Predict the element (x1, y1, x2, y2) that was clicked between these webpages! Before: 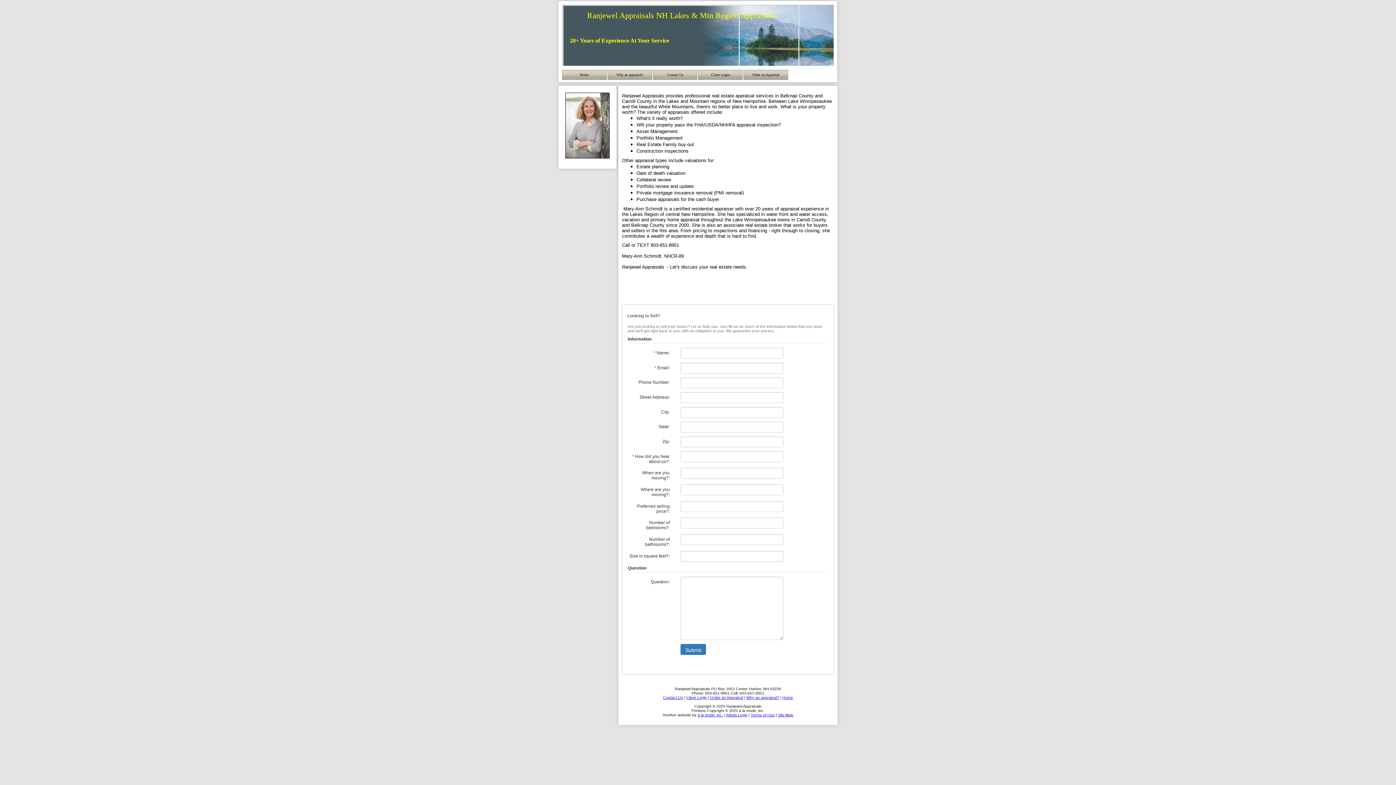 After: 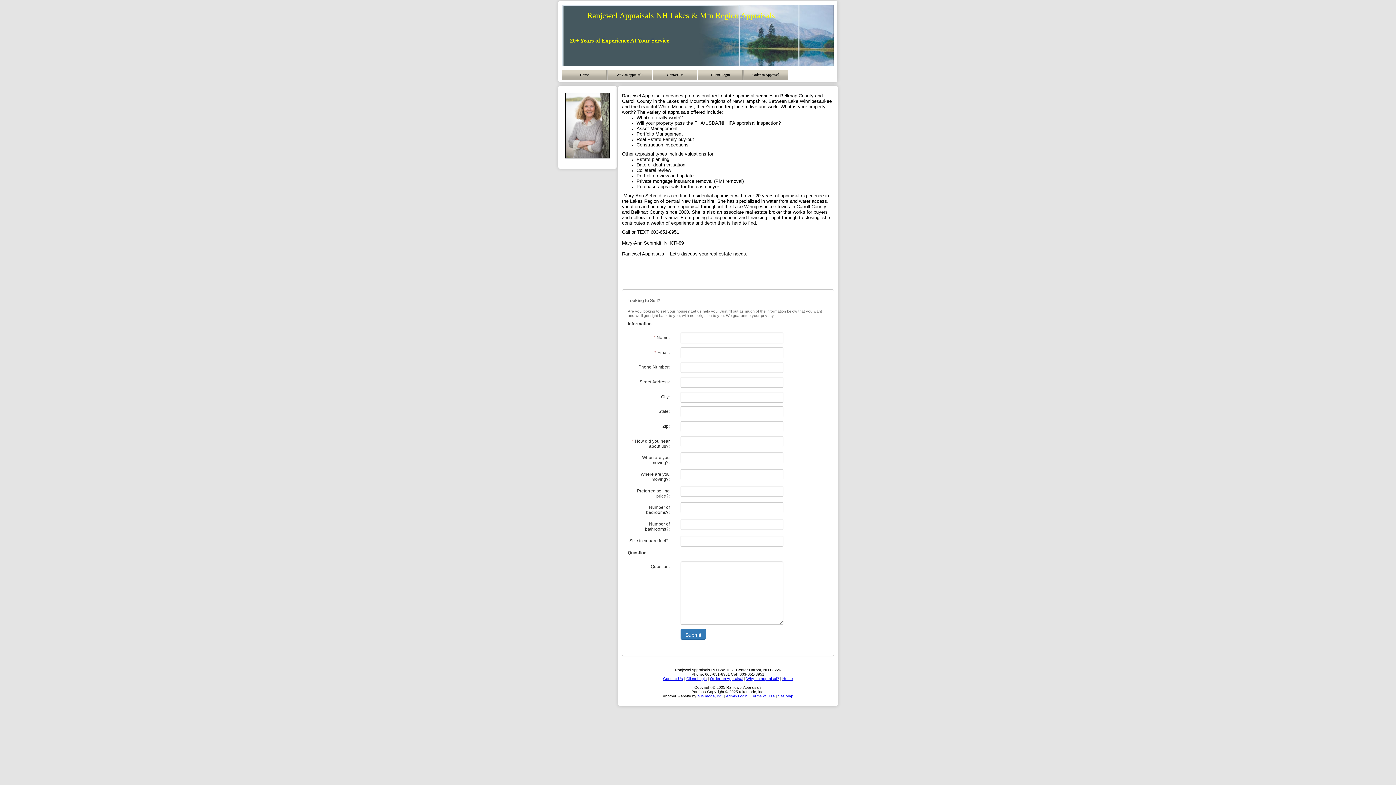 Action: label: Ranjewel Appraisals NH Lakes & Mtn Region Appraisals bbox: (587, 11, 775, 19)